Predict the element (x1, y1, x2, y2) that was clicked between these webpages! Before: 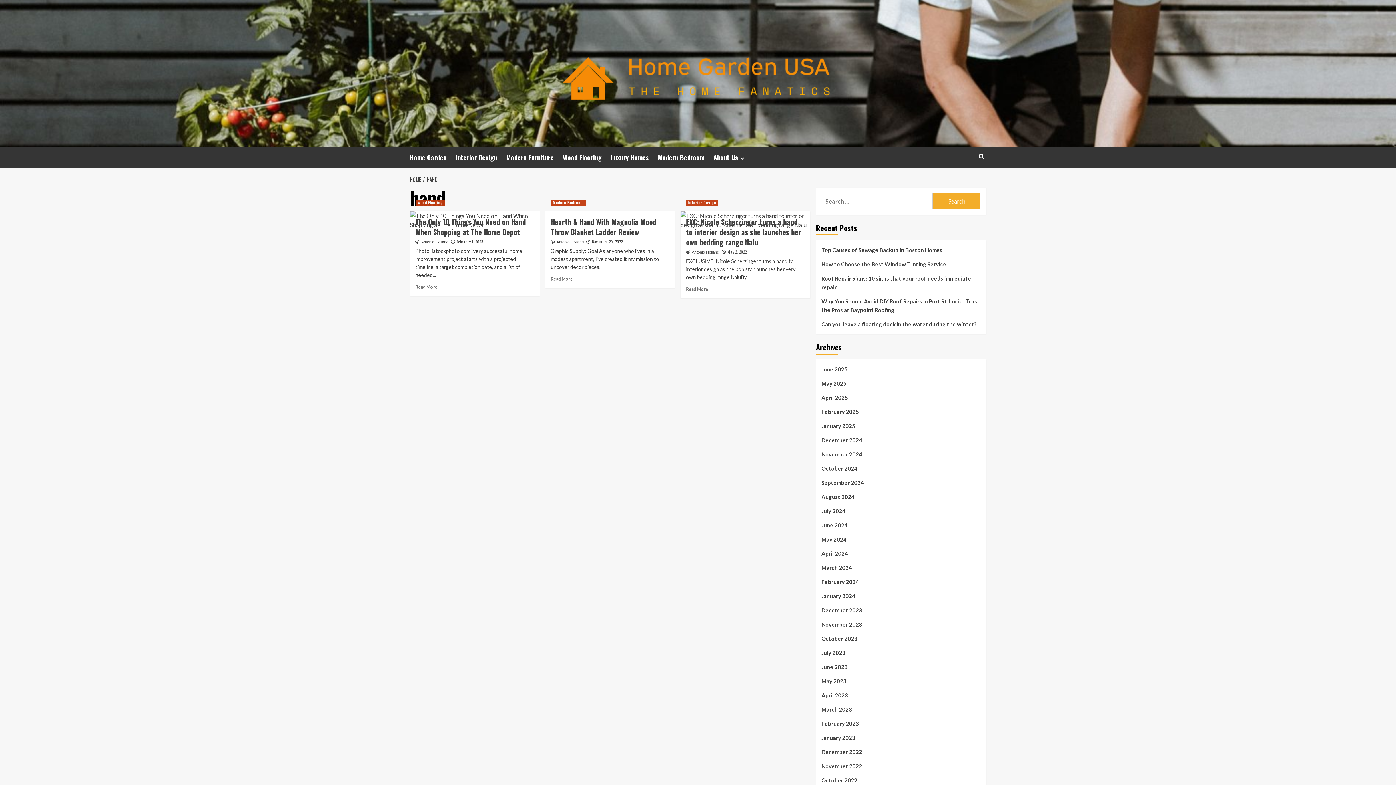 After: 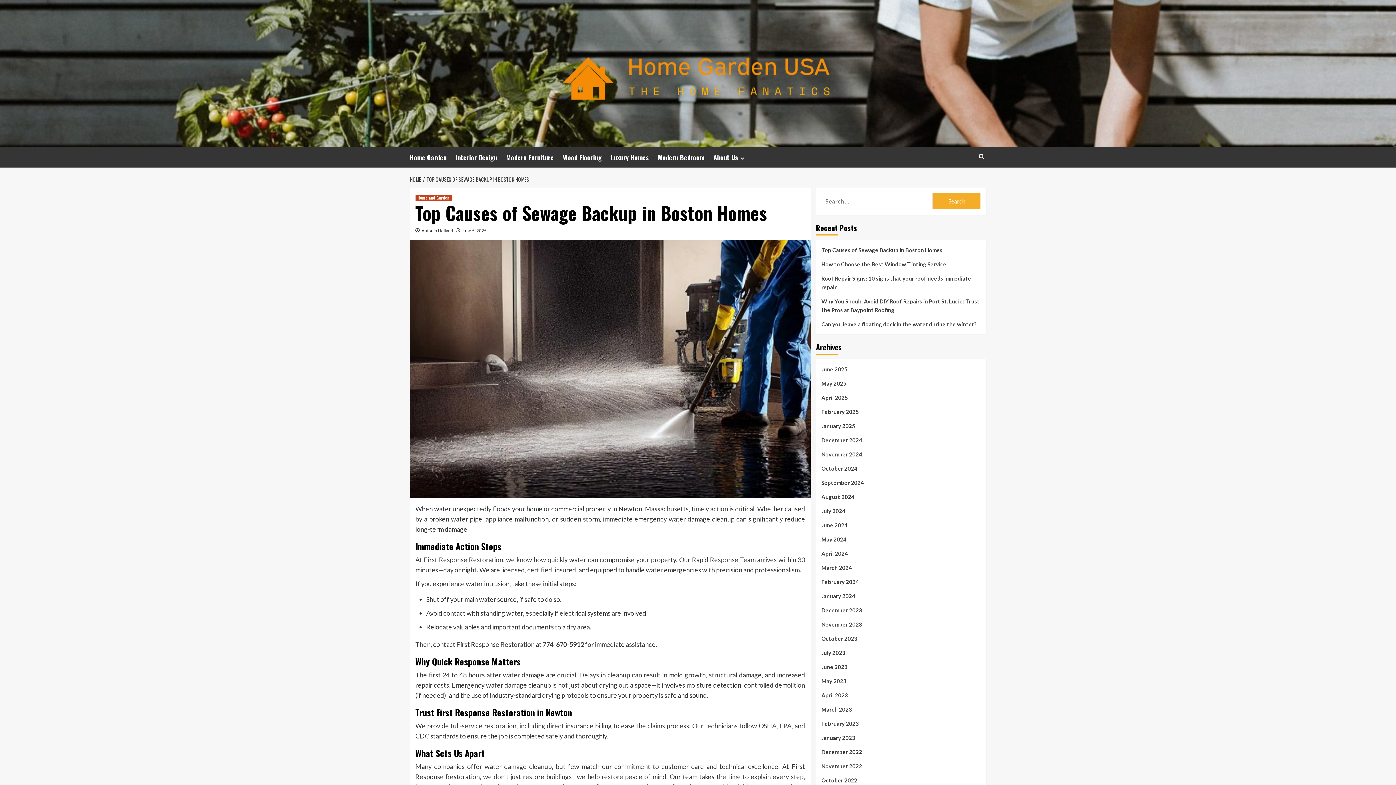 Action: bbox: (821, 245, 980, 260) label: Top Causes of Sewage Backup in Boston Homes